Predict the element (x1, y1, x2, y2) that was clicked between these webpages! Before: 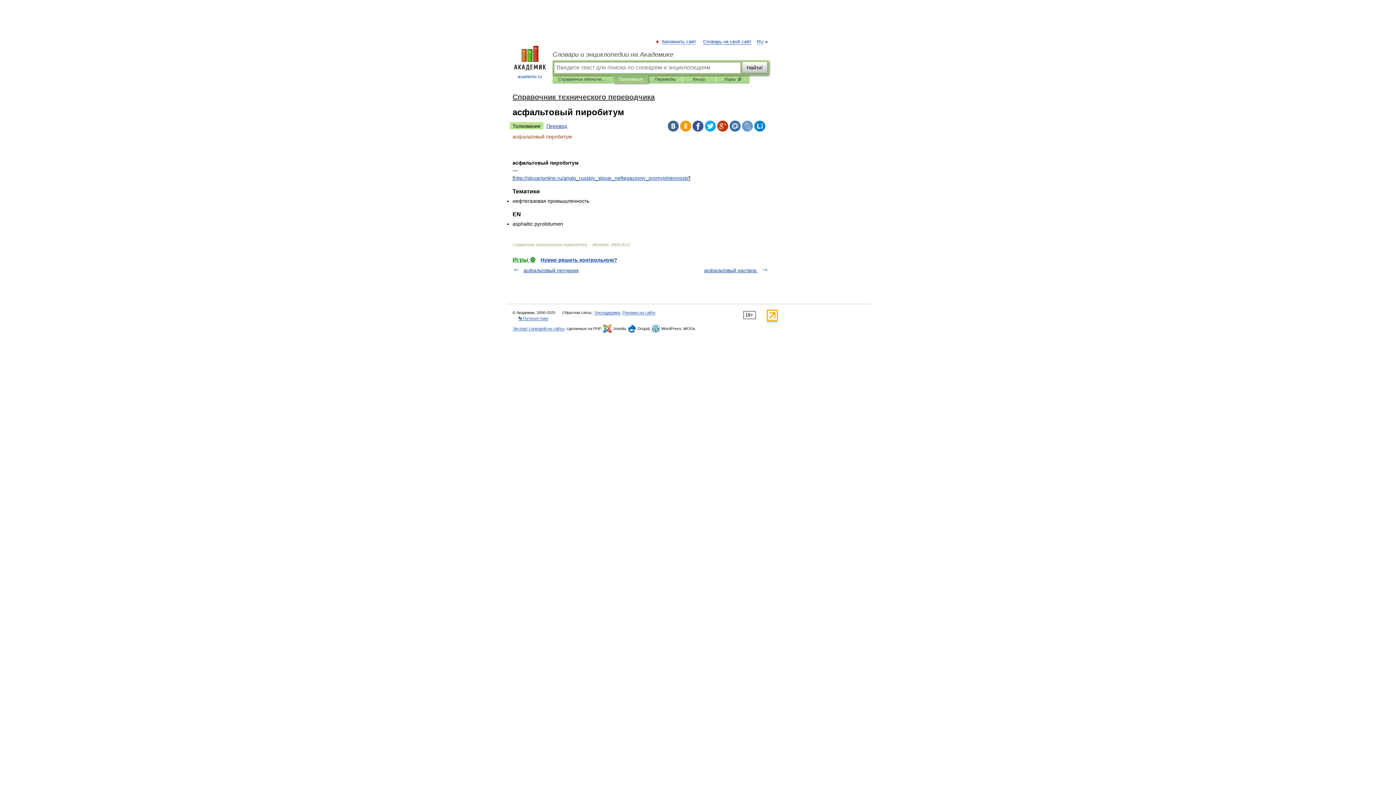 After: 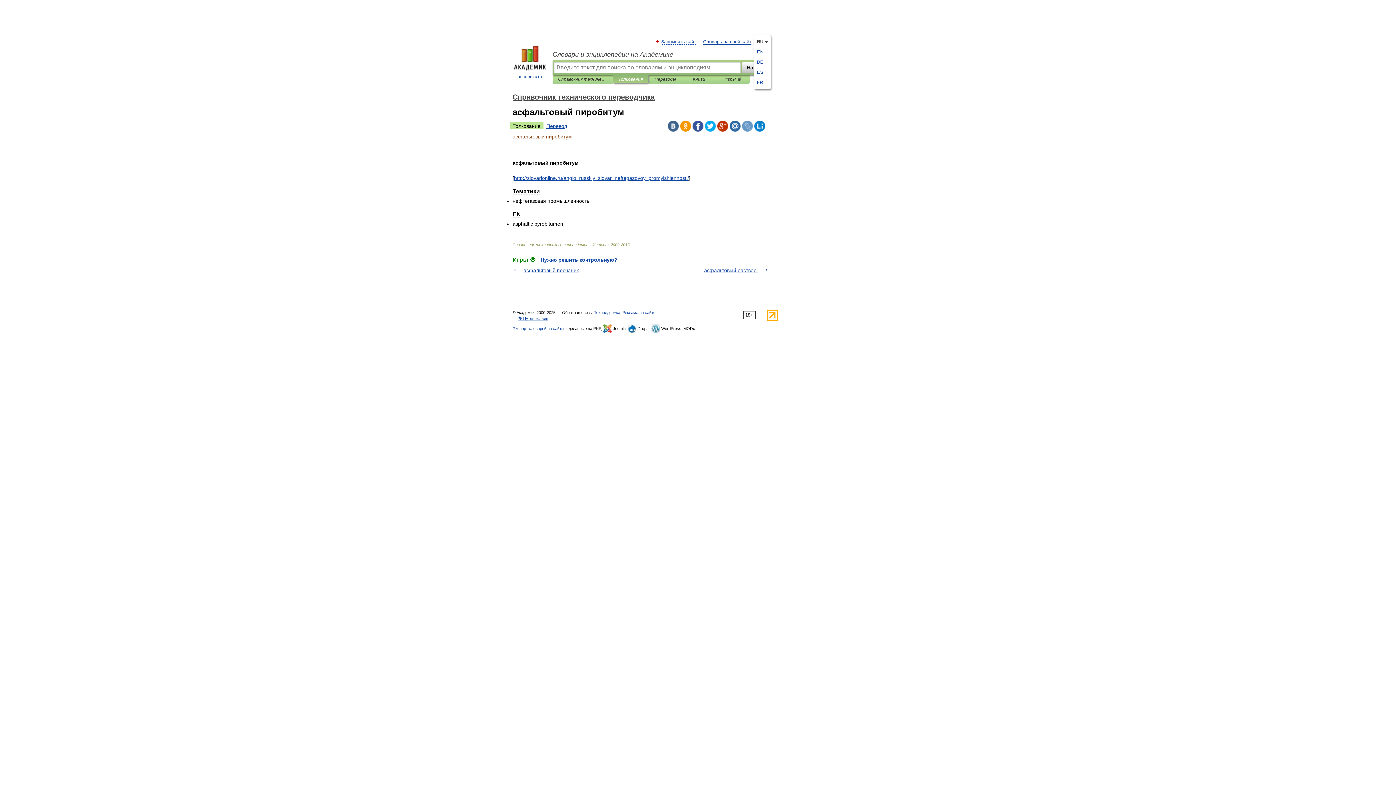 Action: bbox: (757, 39, 763, 44) label: RU